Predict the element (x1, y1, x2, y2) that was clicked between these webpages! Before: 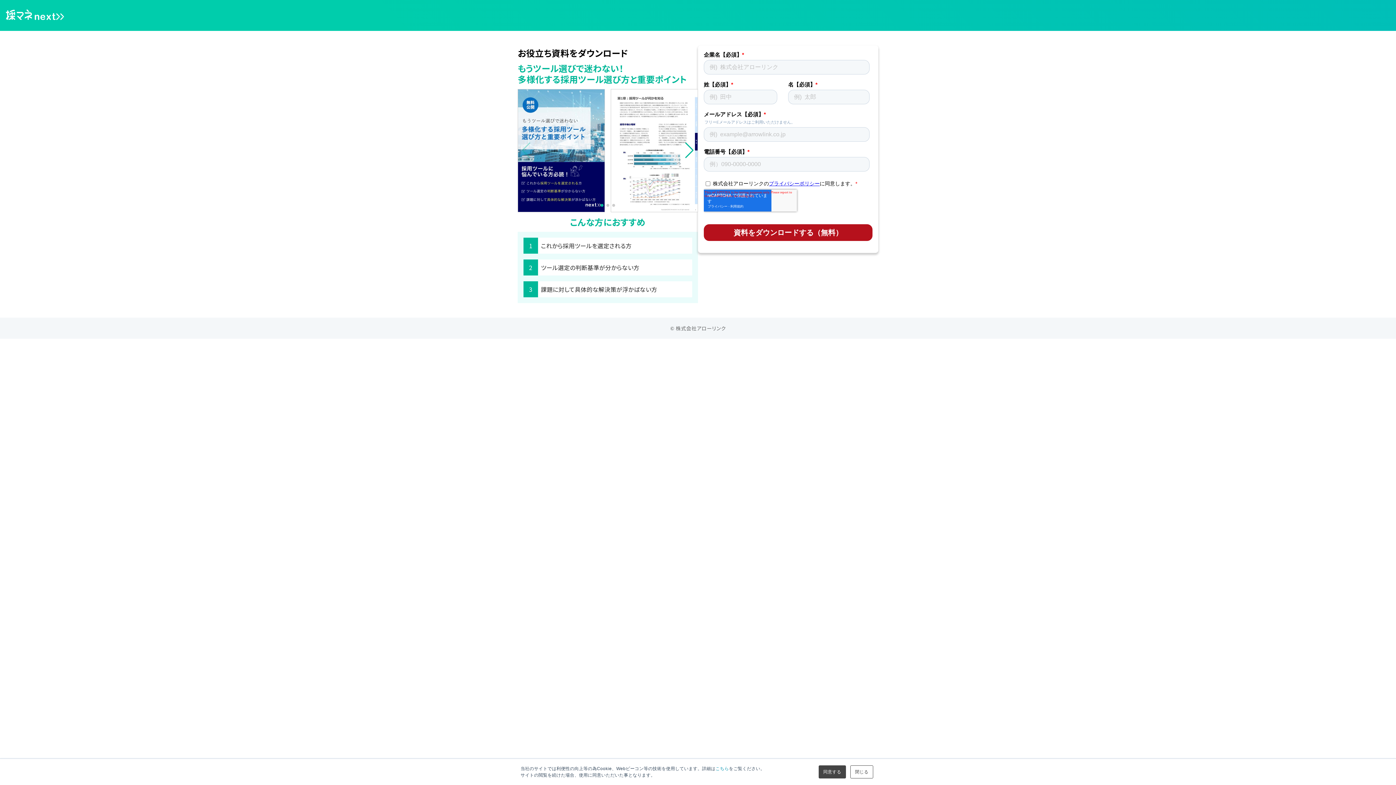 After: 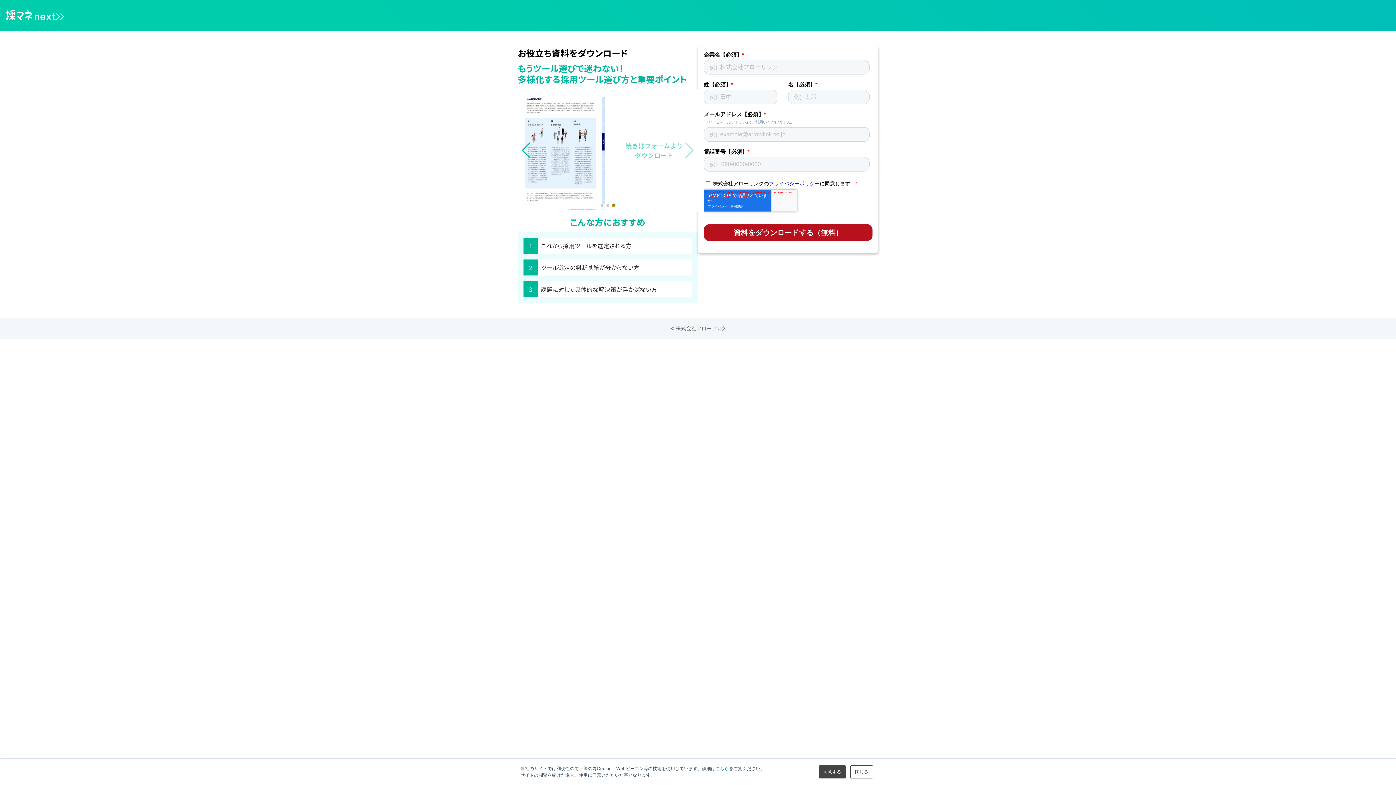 Action: bbox: (612, 203, 615, 206) label: Go to slide 3